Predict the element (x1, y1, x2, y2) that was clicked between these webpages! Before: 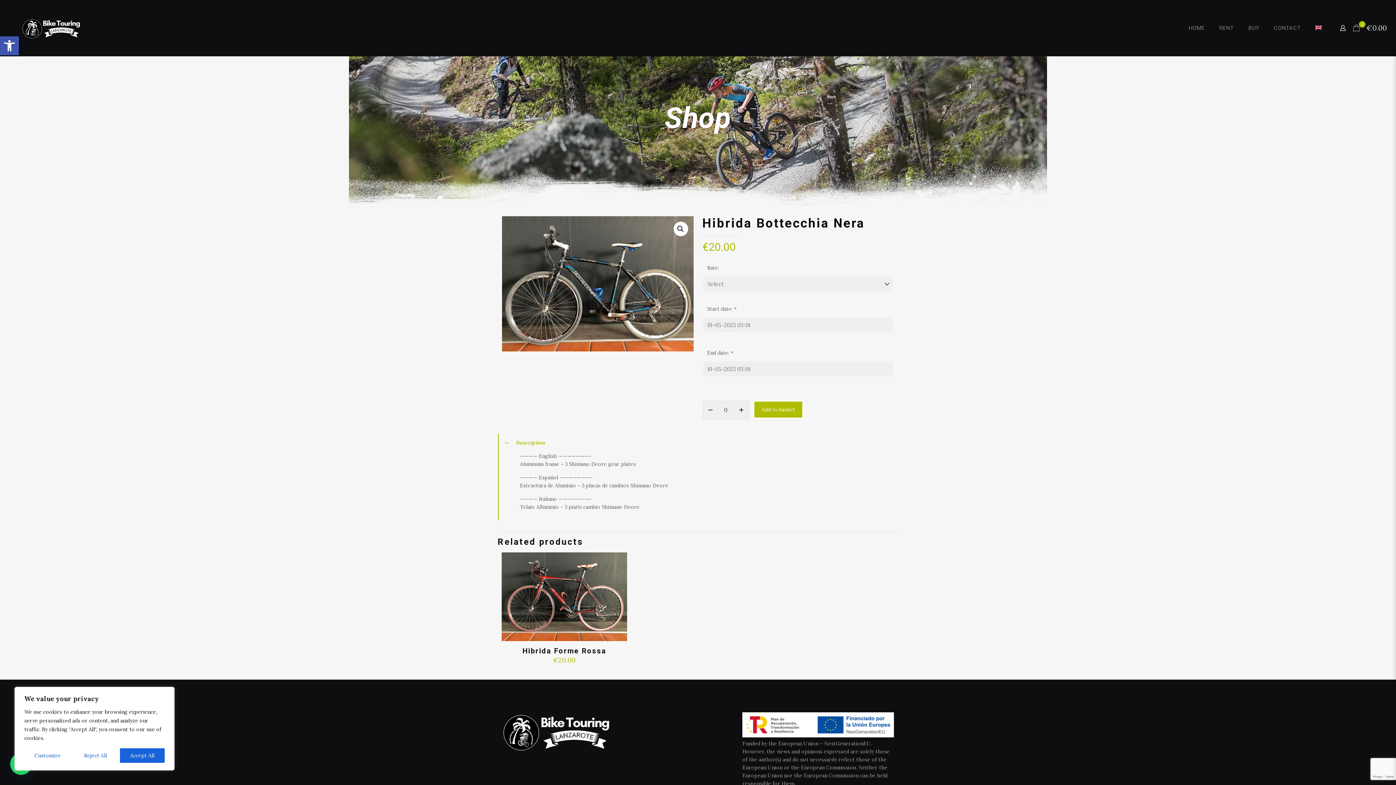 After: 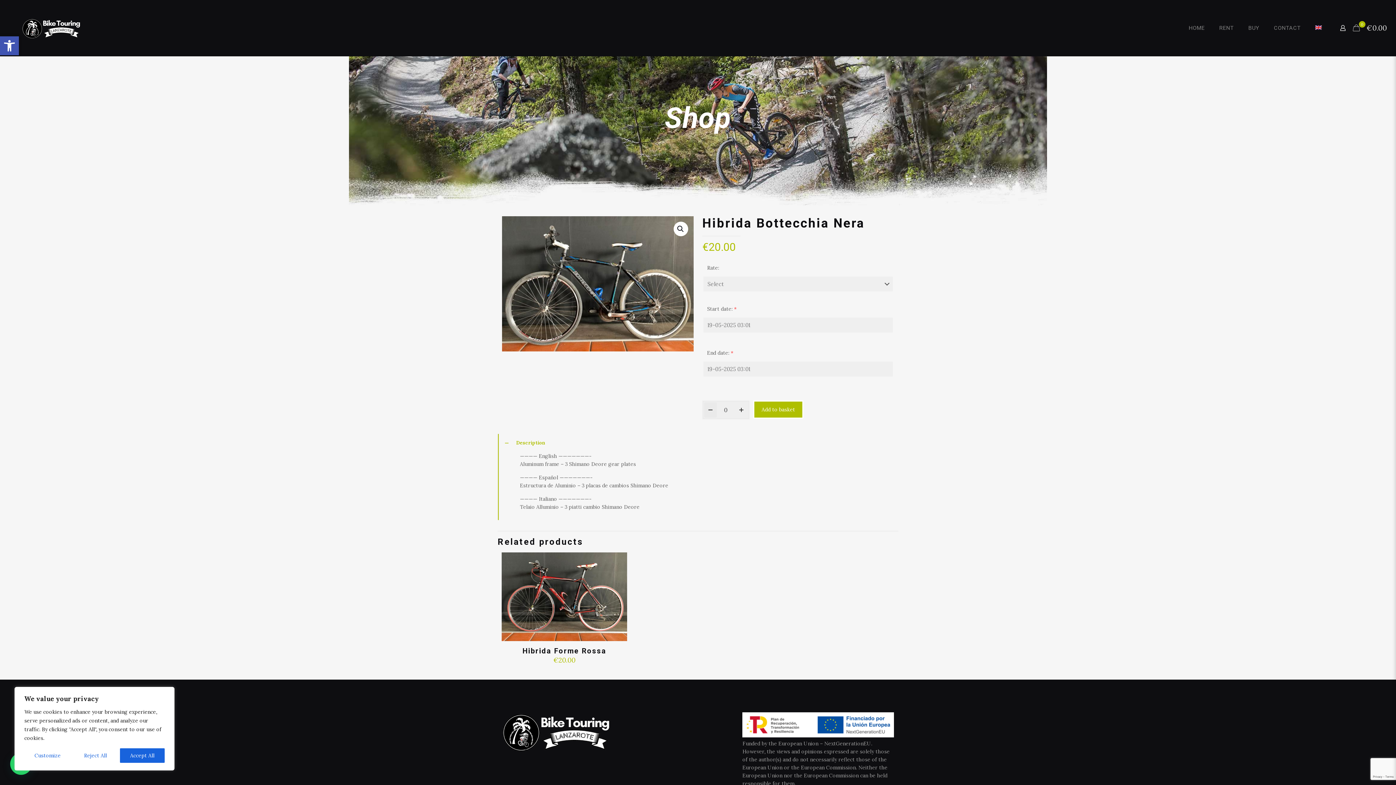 Action: bbox: (704, 402, 717, 417)